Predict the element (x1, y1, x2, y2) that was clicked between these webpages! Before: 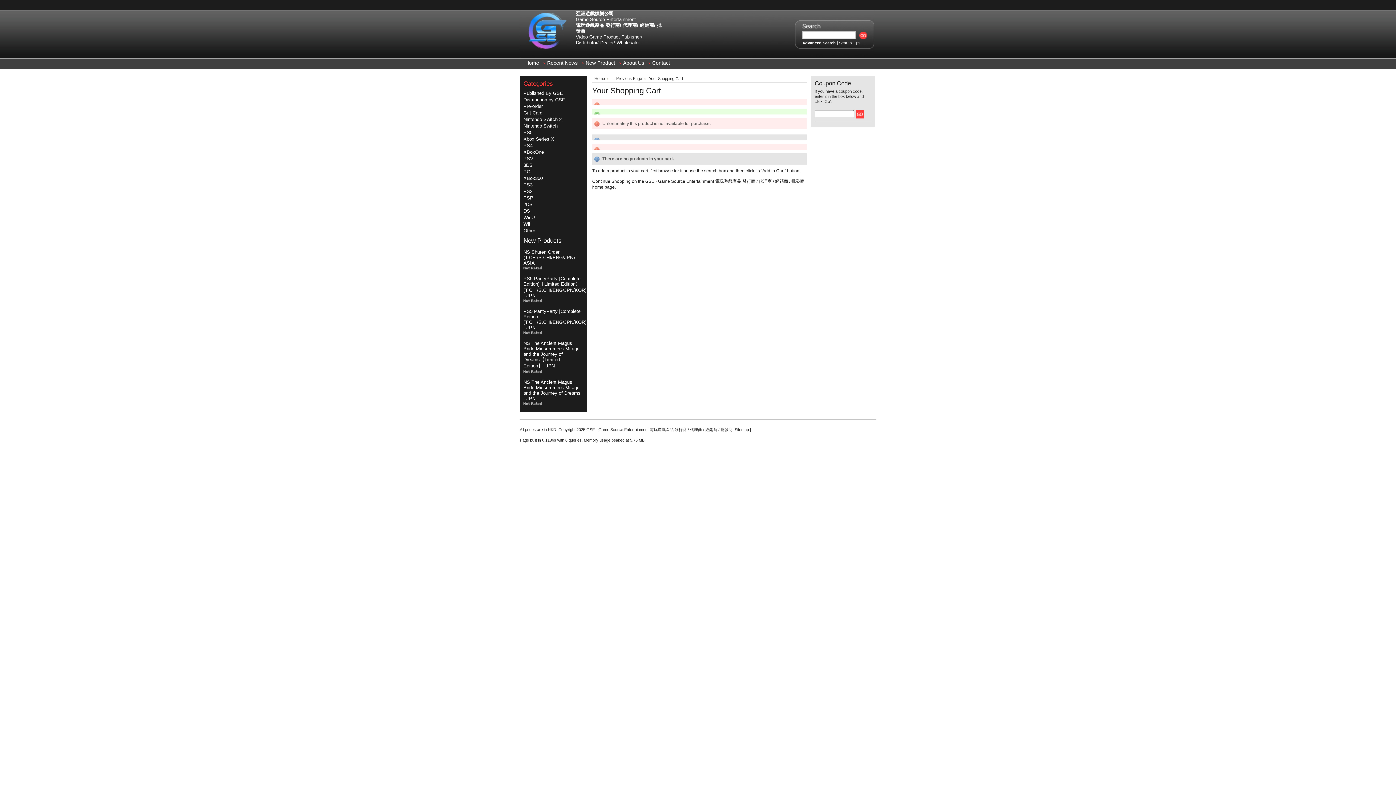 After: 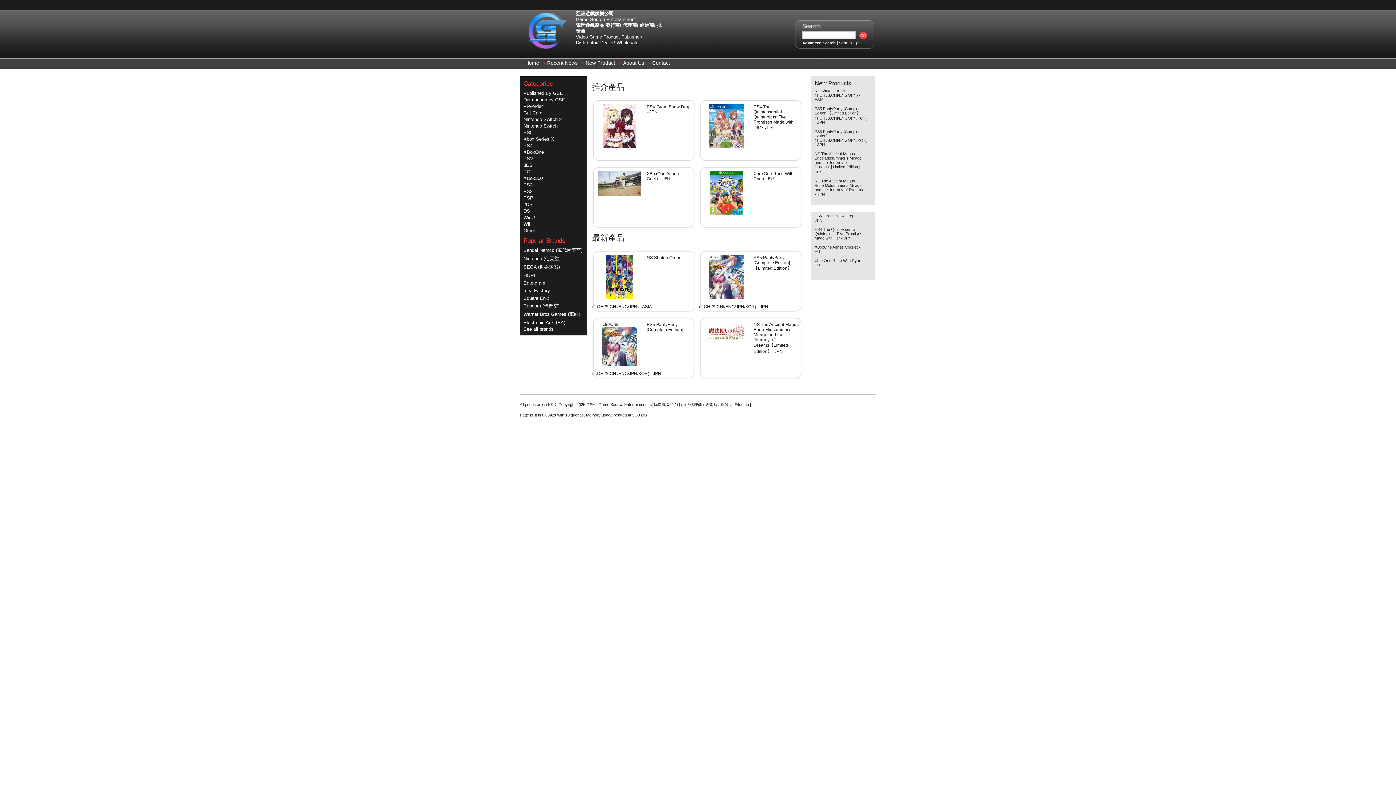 Action: bbox: (520, 44, 575, 50)